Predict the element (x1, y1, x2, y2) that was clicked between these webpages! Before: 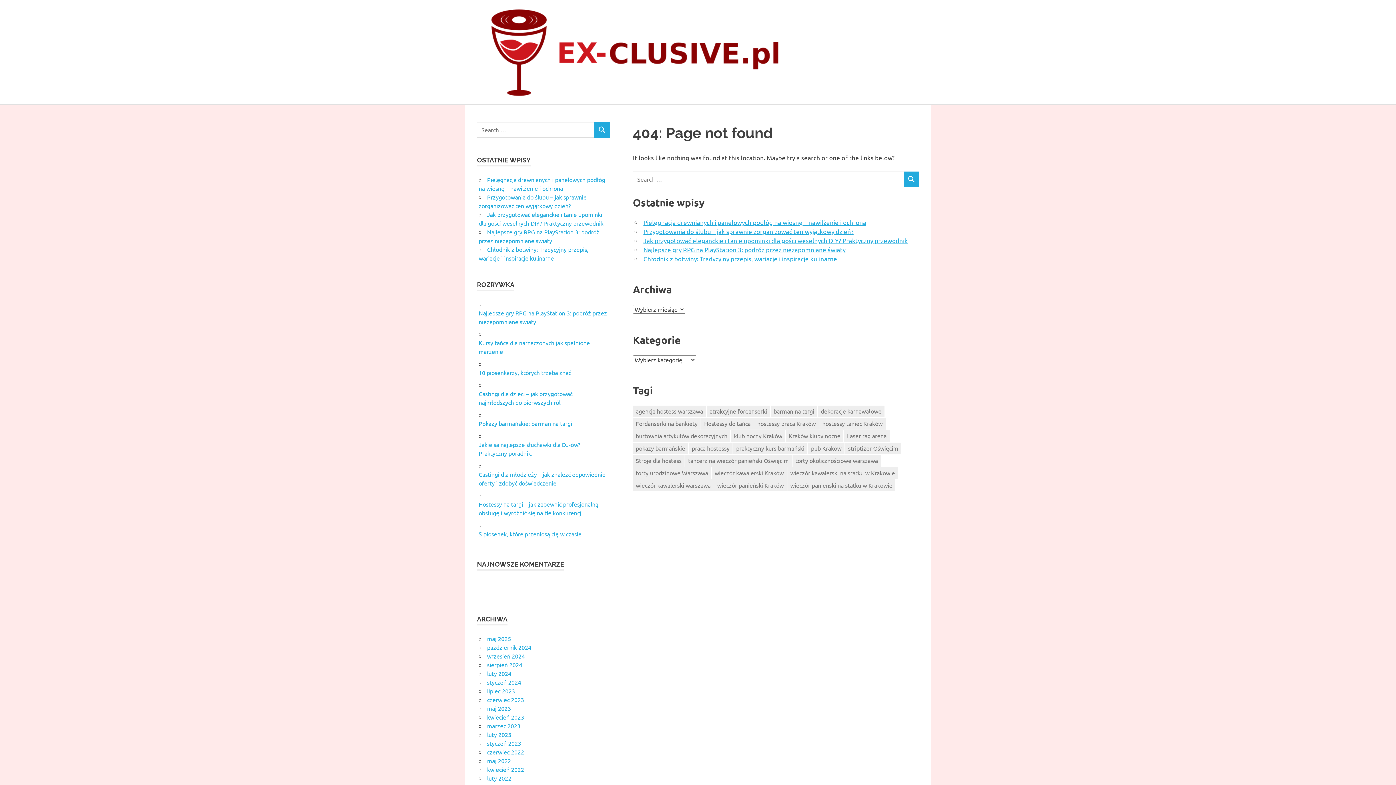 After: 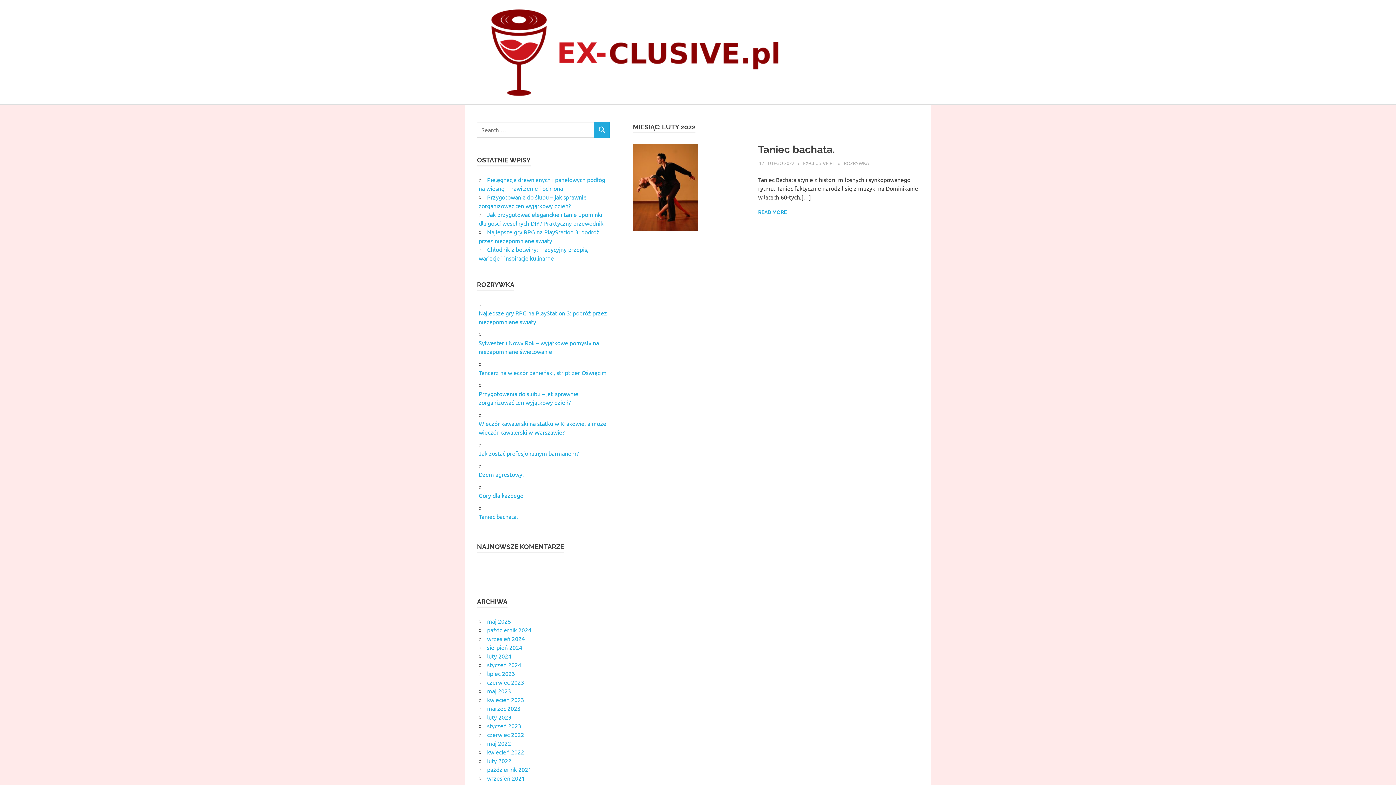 Action: label: luty 2022 bbox: (487, 774, 511, 782)